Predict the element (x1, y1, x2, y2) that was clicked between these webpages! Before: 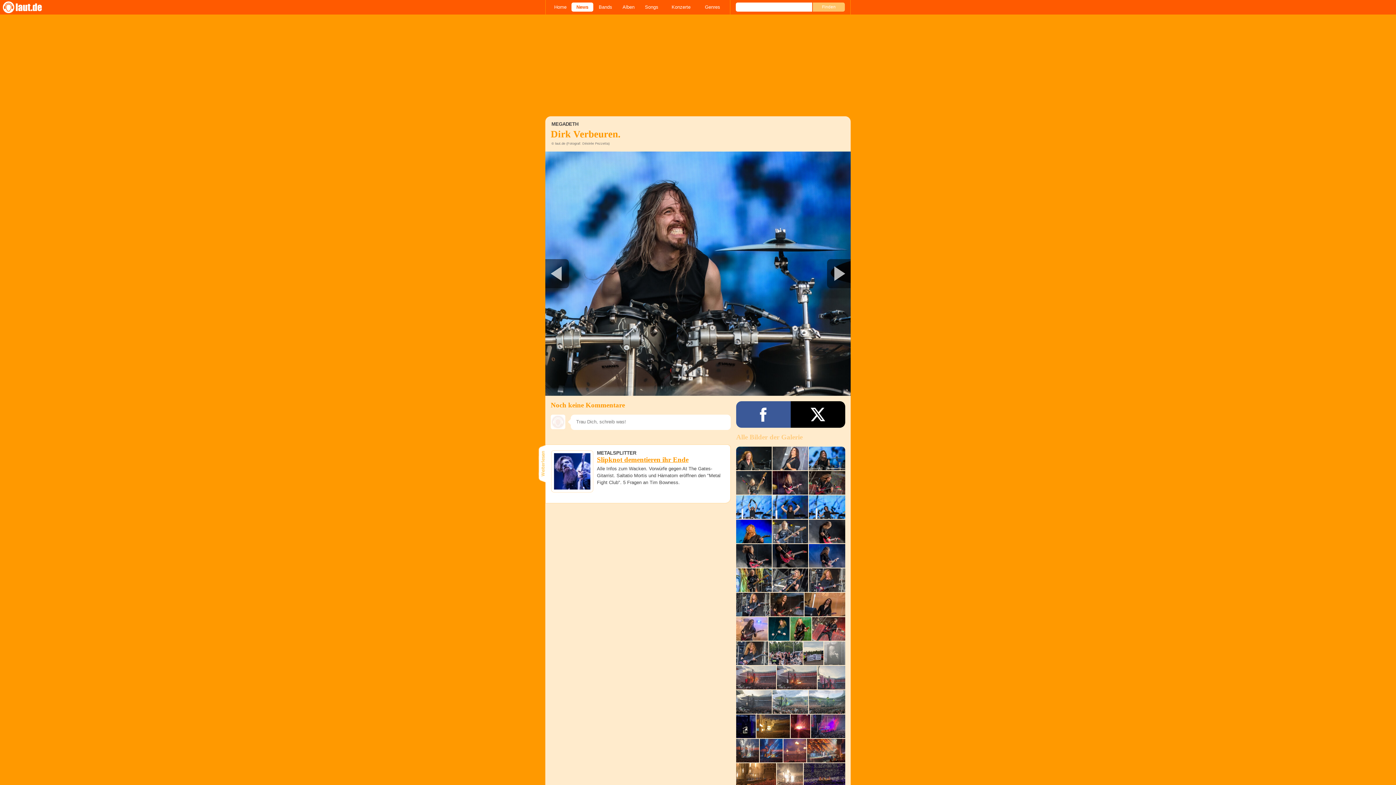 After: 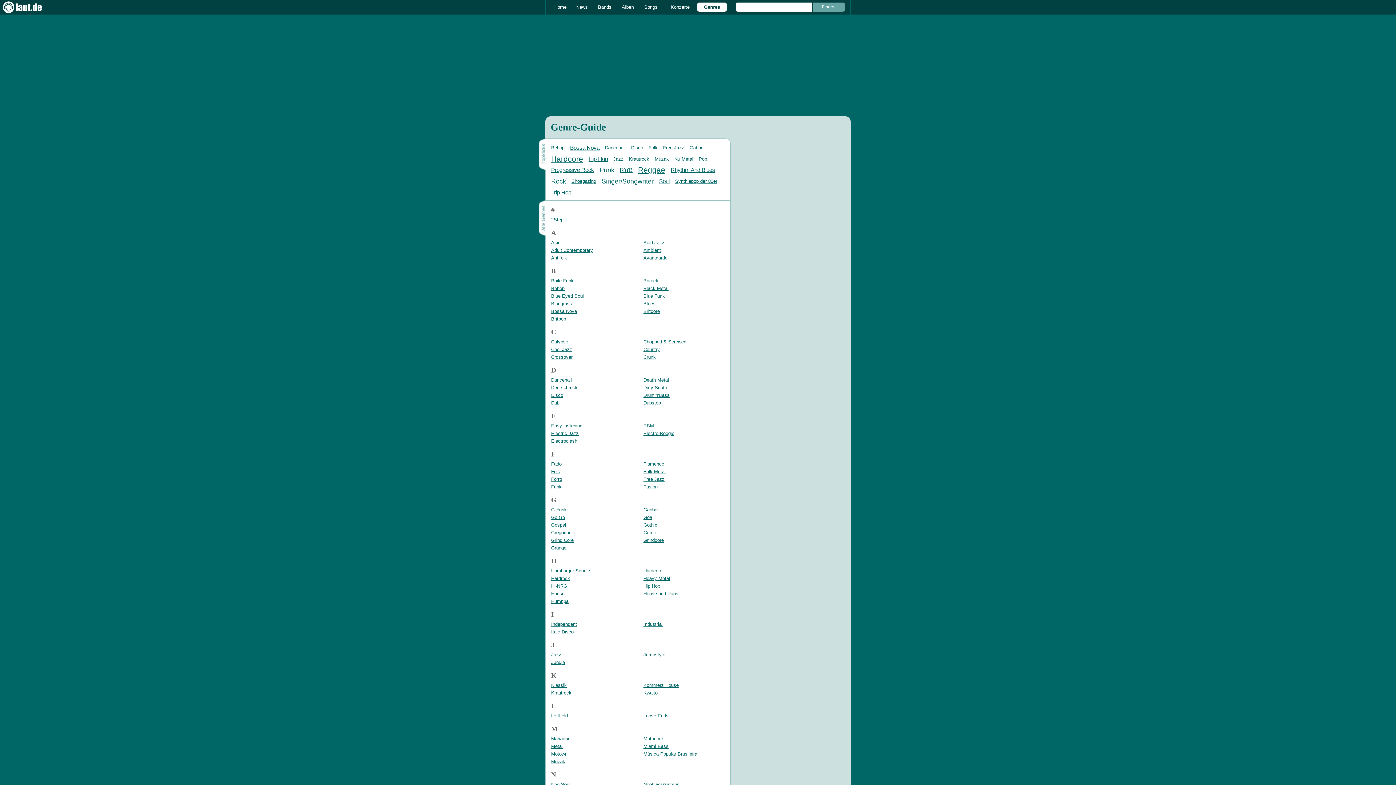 Action: label: Genres bbox: (698, 2, 726, 11)